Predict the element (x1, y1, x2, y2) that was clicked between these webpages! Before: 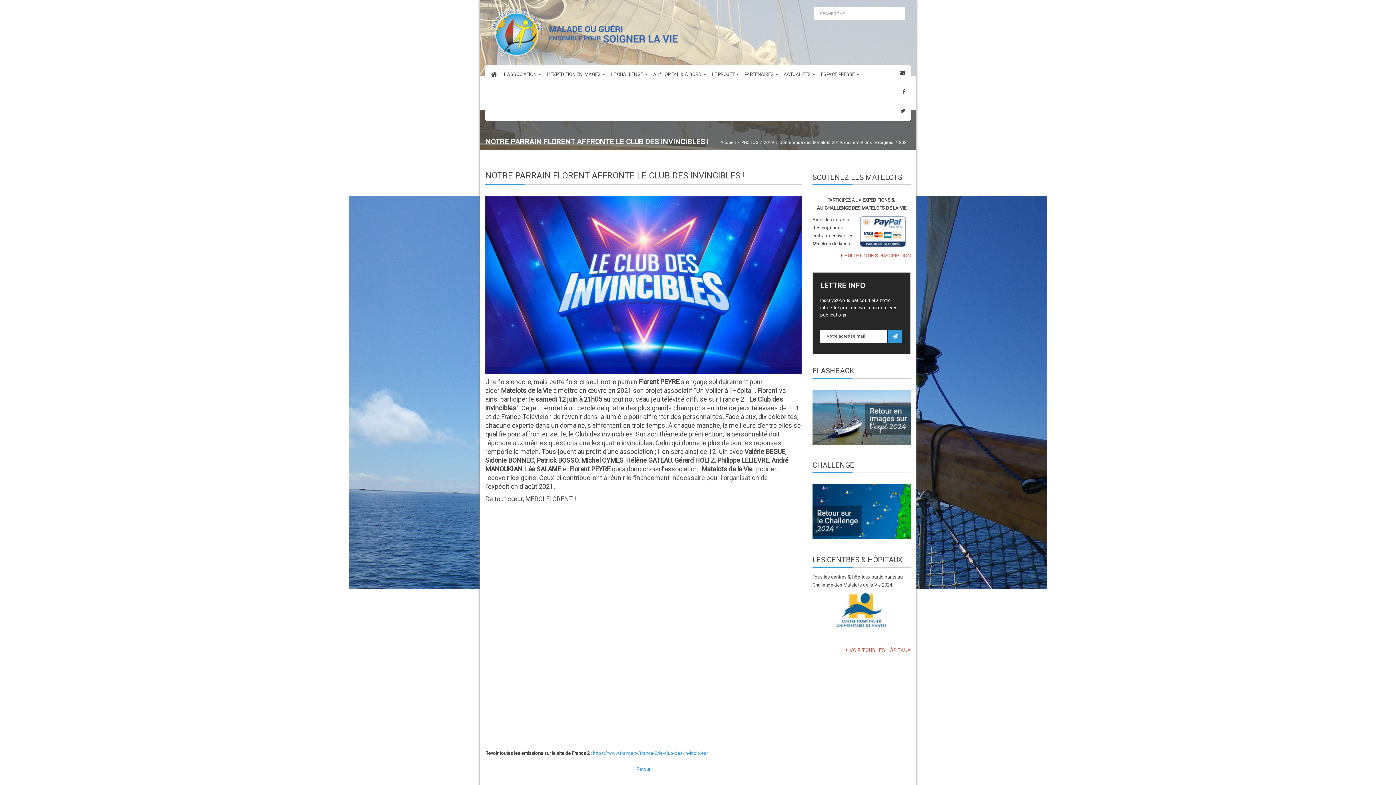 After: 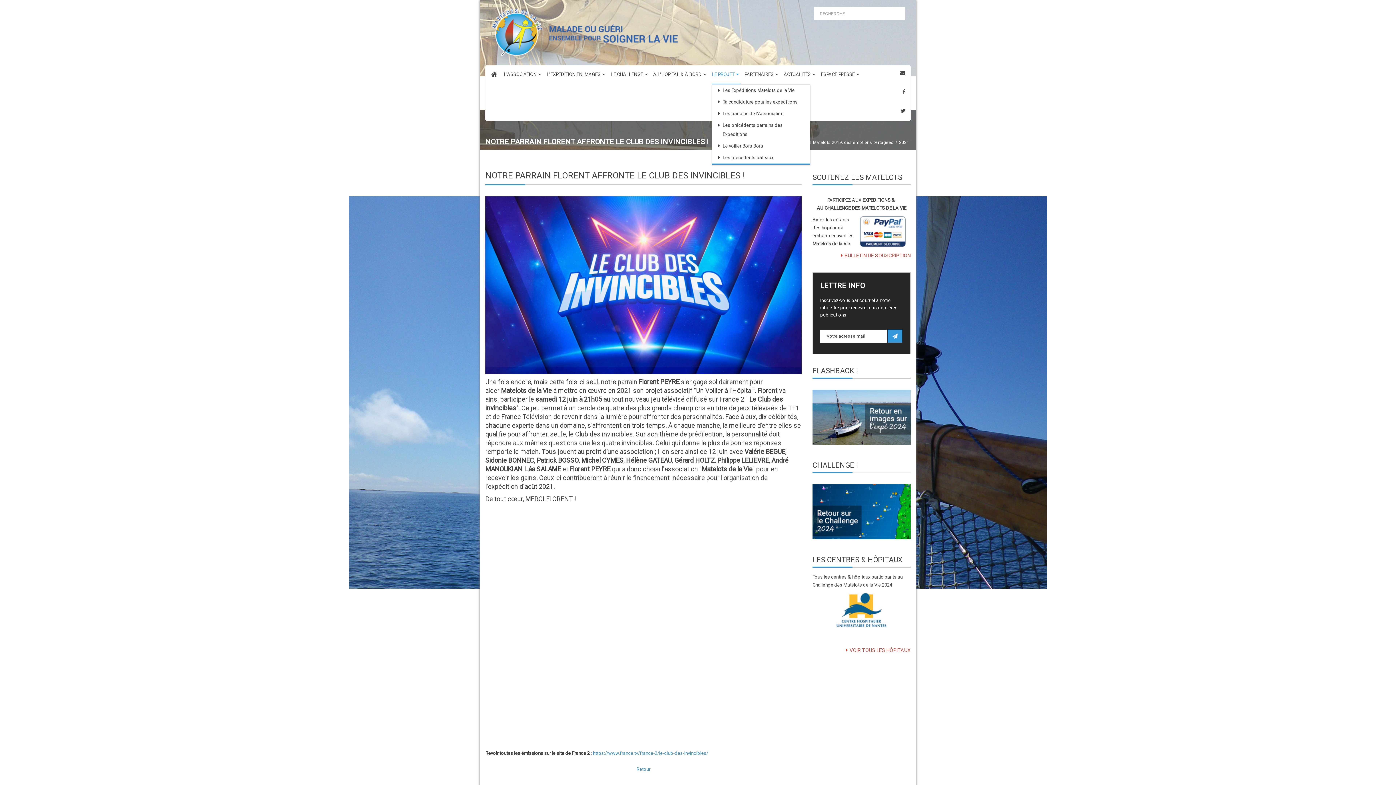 Action: bbox: (712, 65, 740, 84) label: LE PROJET